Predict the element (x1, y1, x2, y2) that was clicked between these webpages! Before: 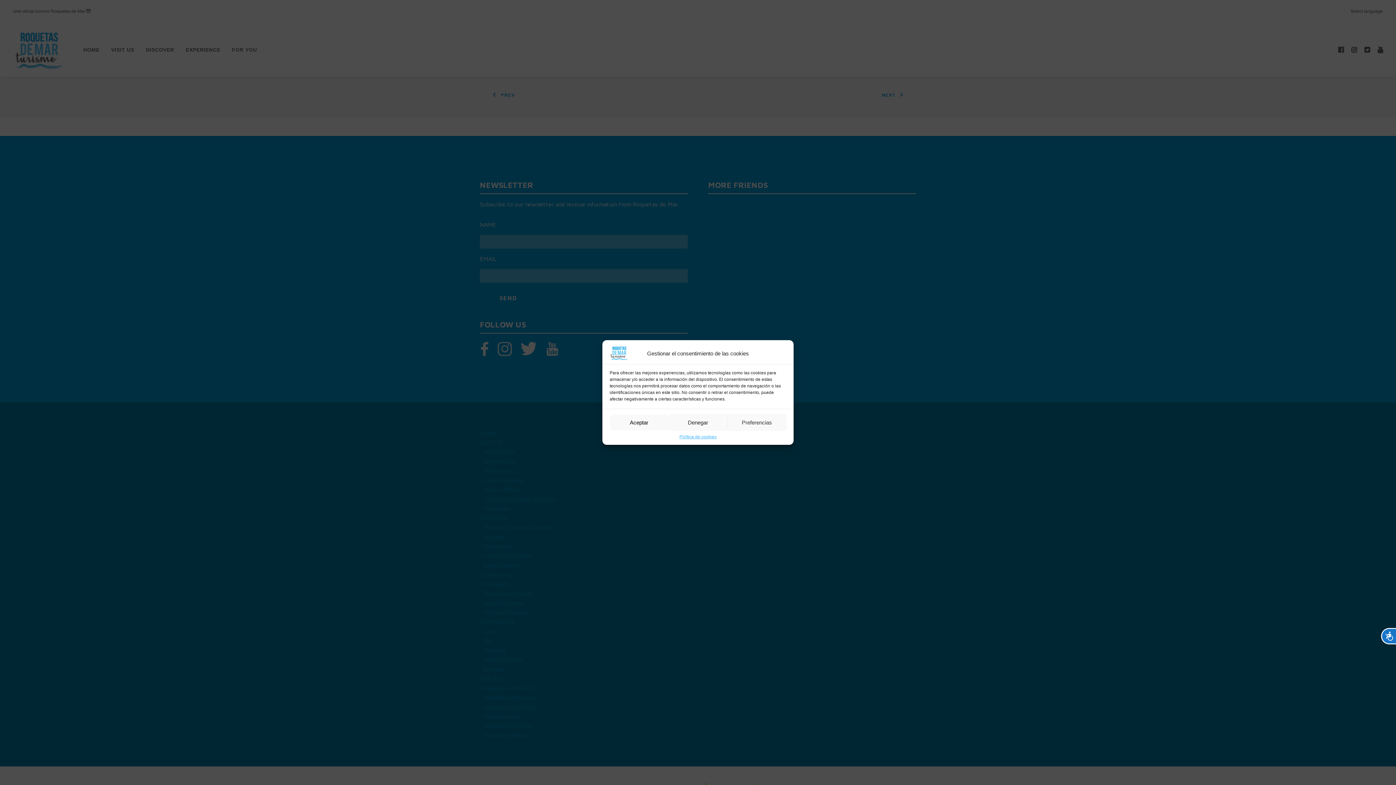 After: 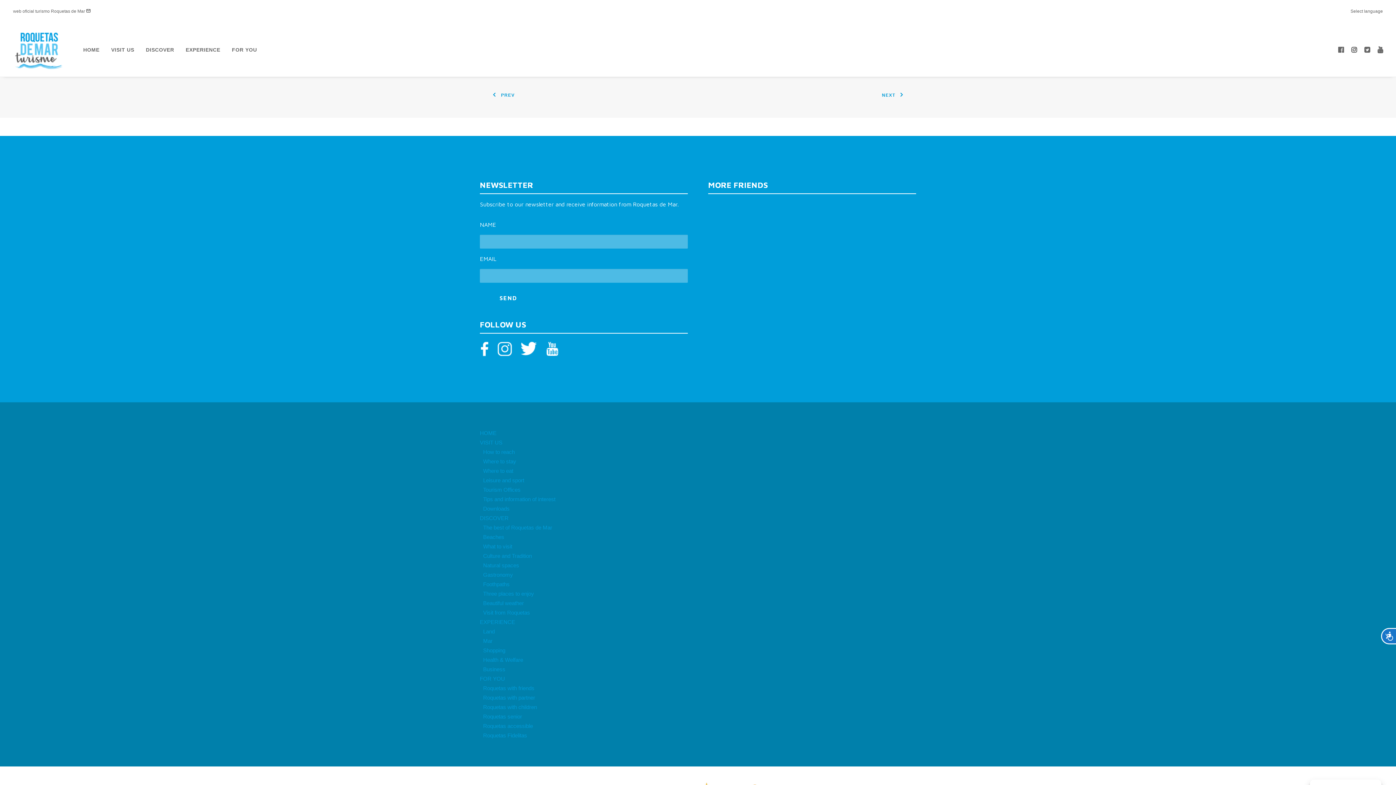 Action: label: Aceptar bbox: (609, 414, 668, 430)